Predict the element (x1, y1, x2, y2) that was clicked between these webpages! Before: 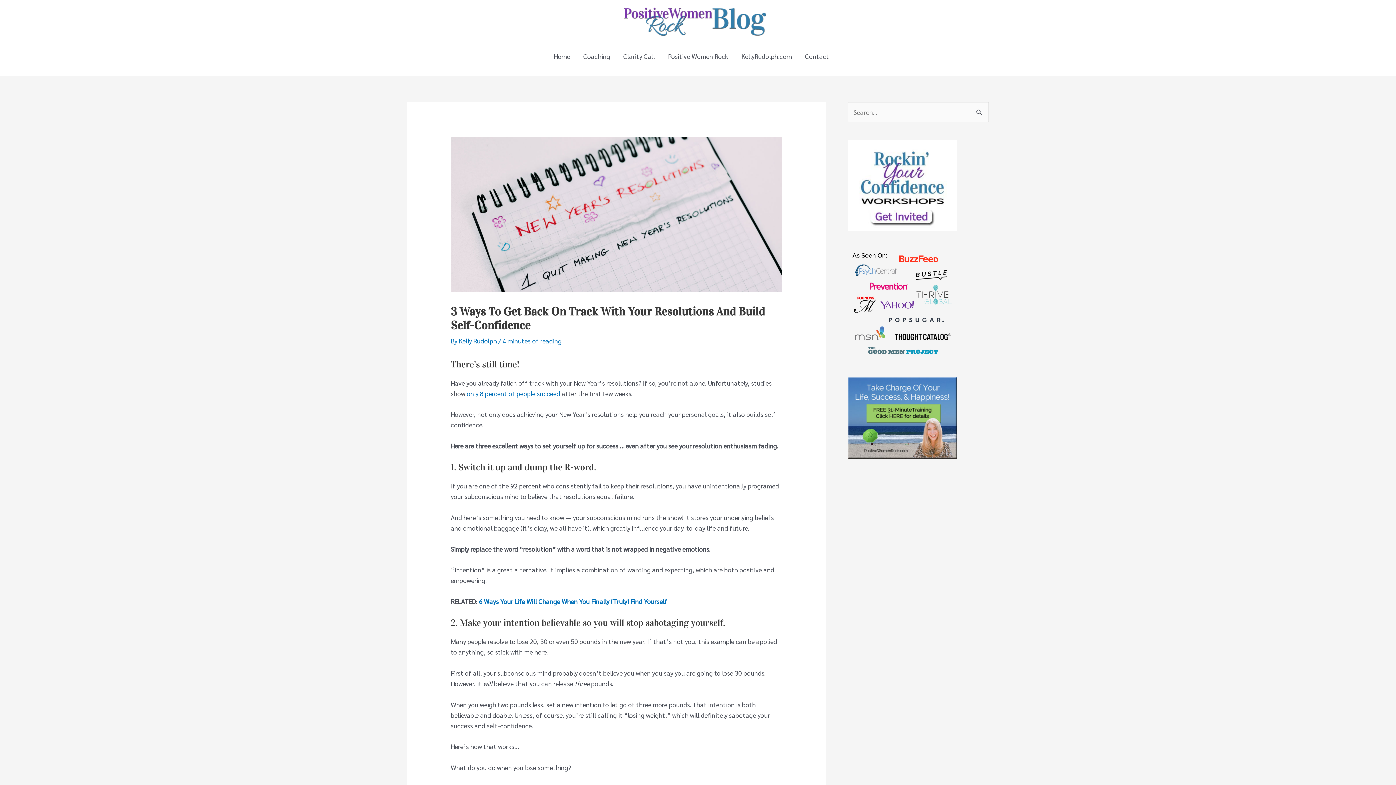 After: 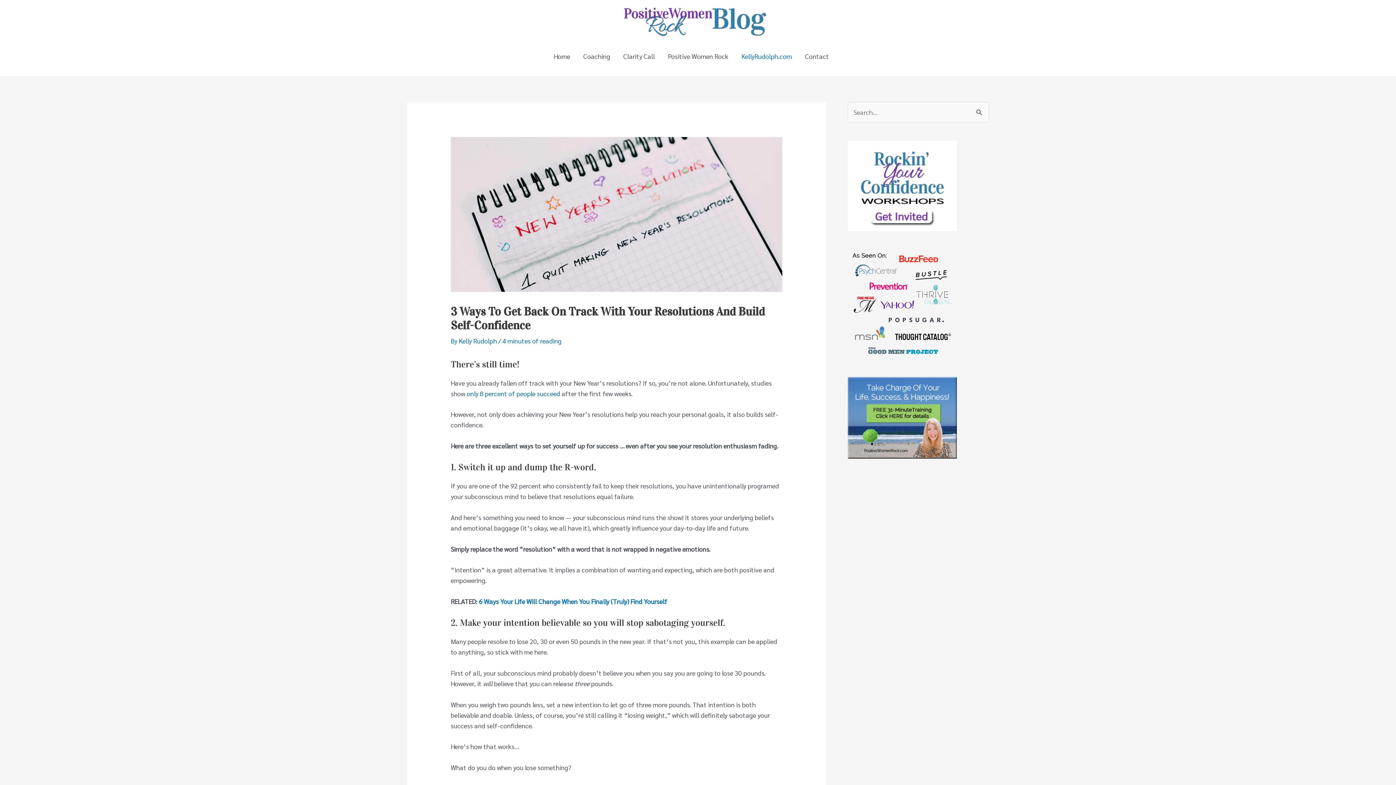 Action: bbox: (735, 43, 798, 69) label: KellyRudolph.com